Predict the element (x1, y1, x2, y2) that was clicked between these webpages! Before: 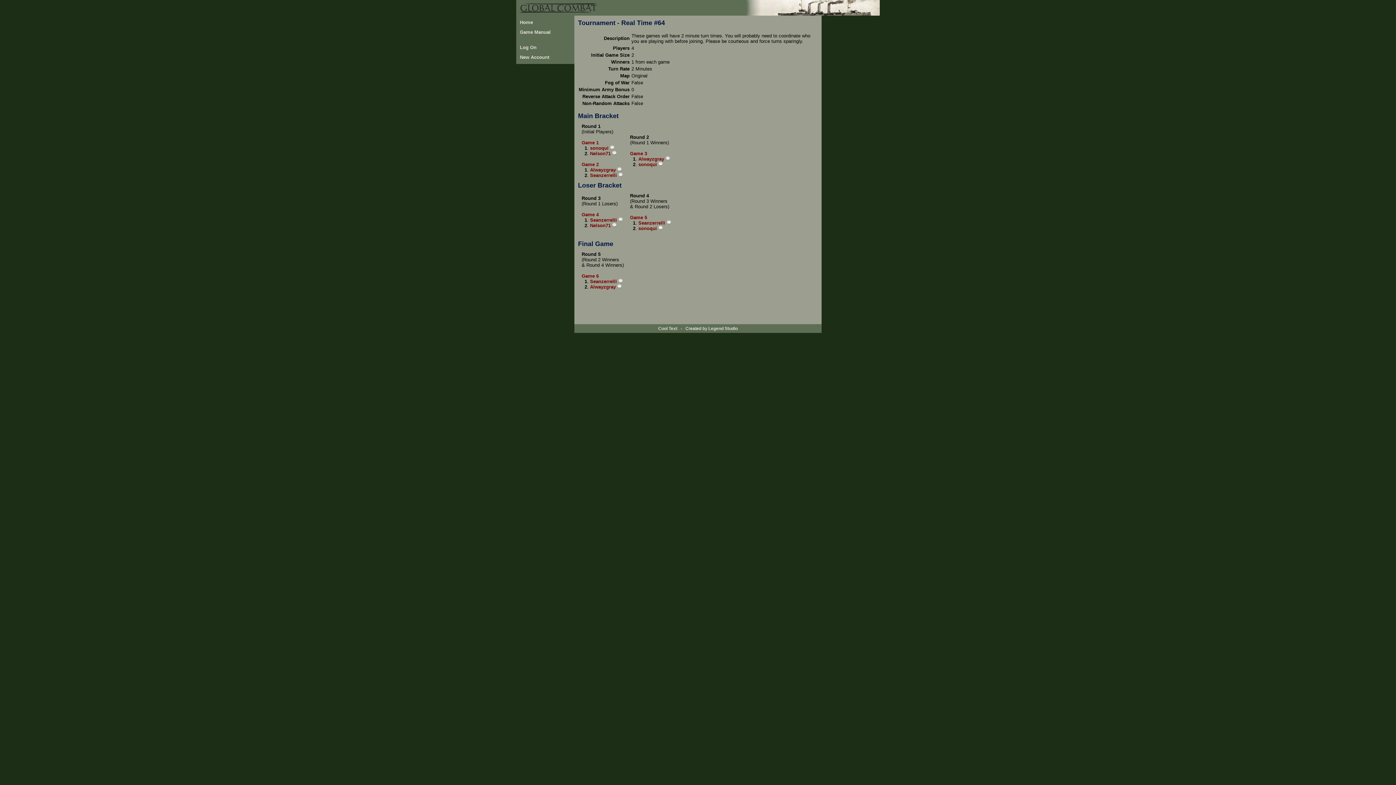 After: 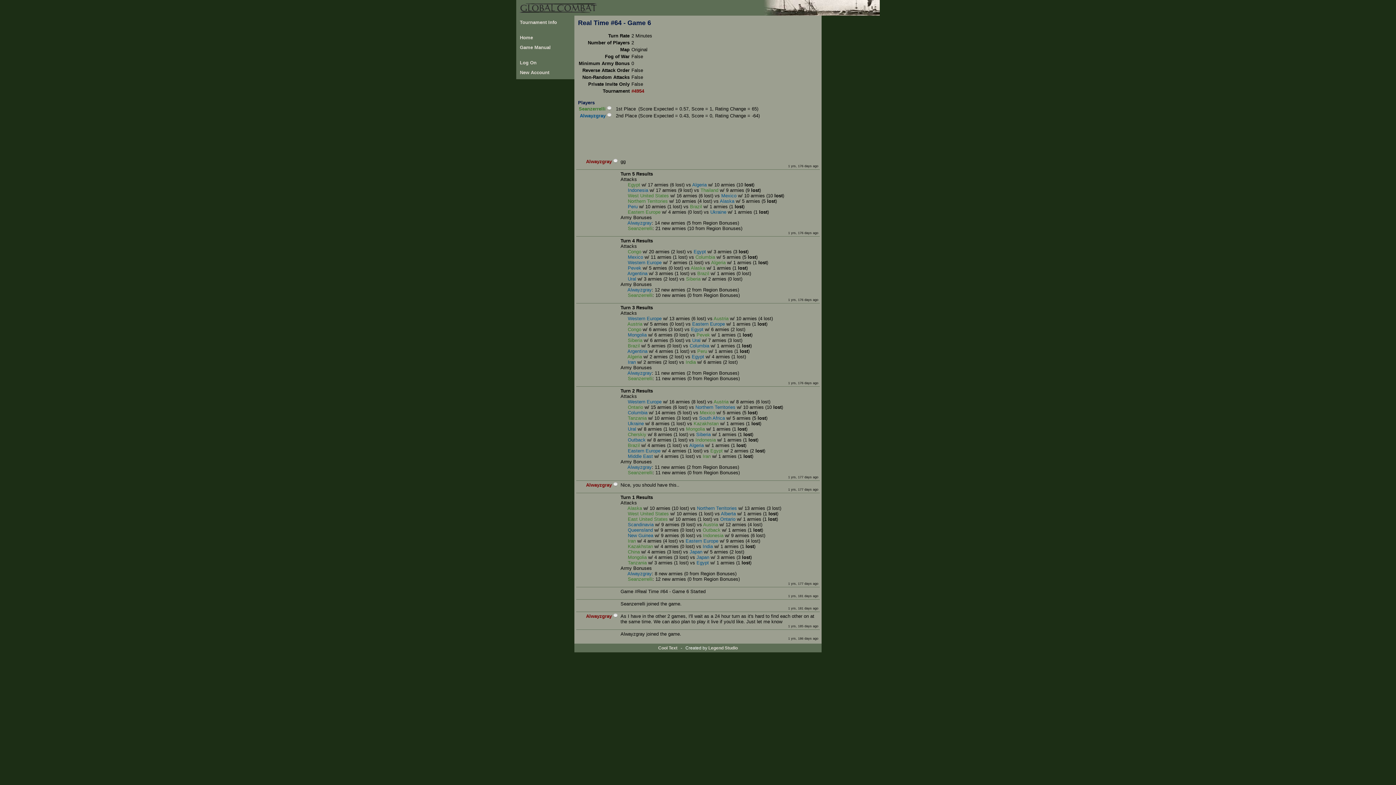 Action: label: Game 6 bbox: (581, 273, 598, 278)